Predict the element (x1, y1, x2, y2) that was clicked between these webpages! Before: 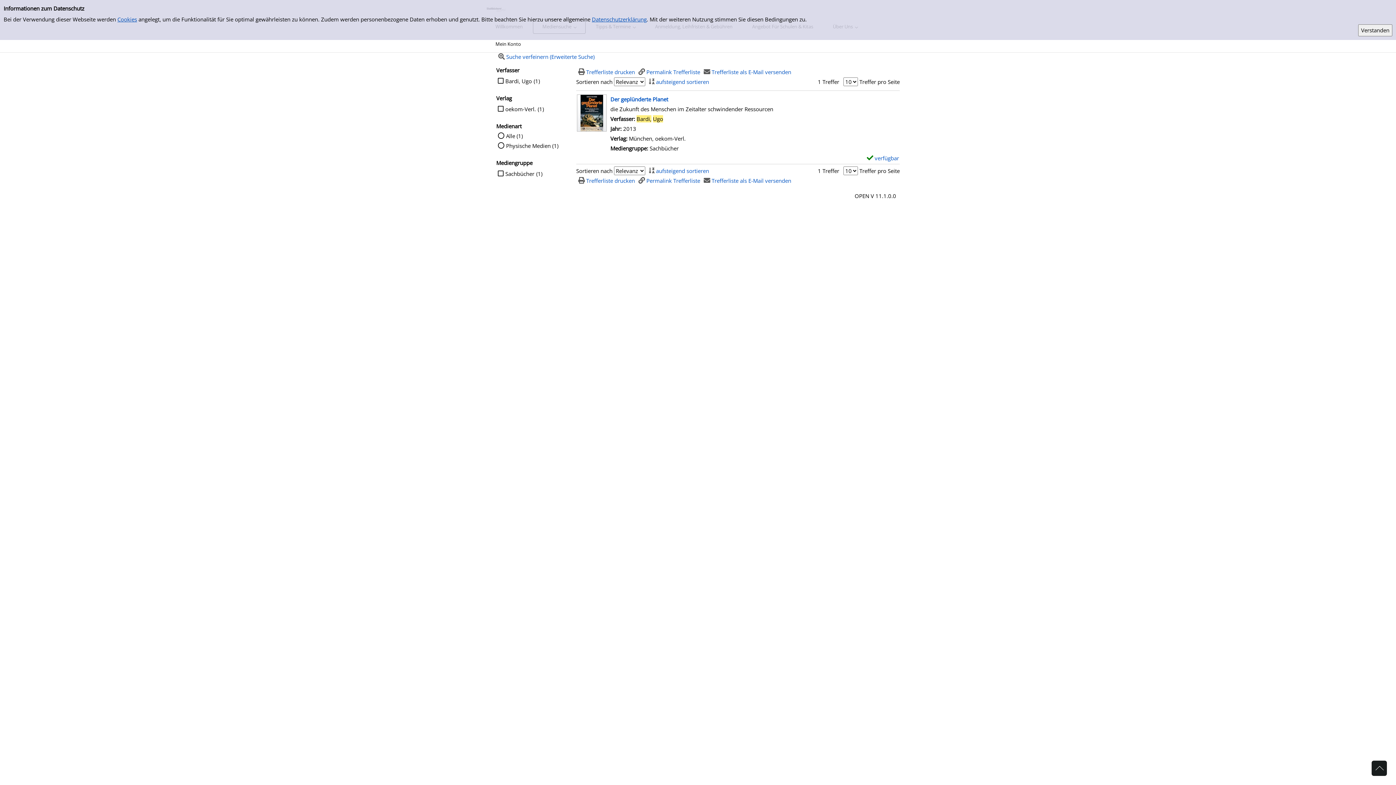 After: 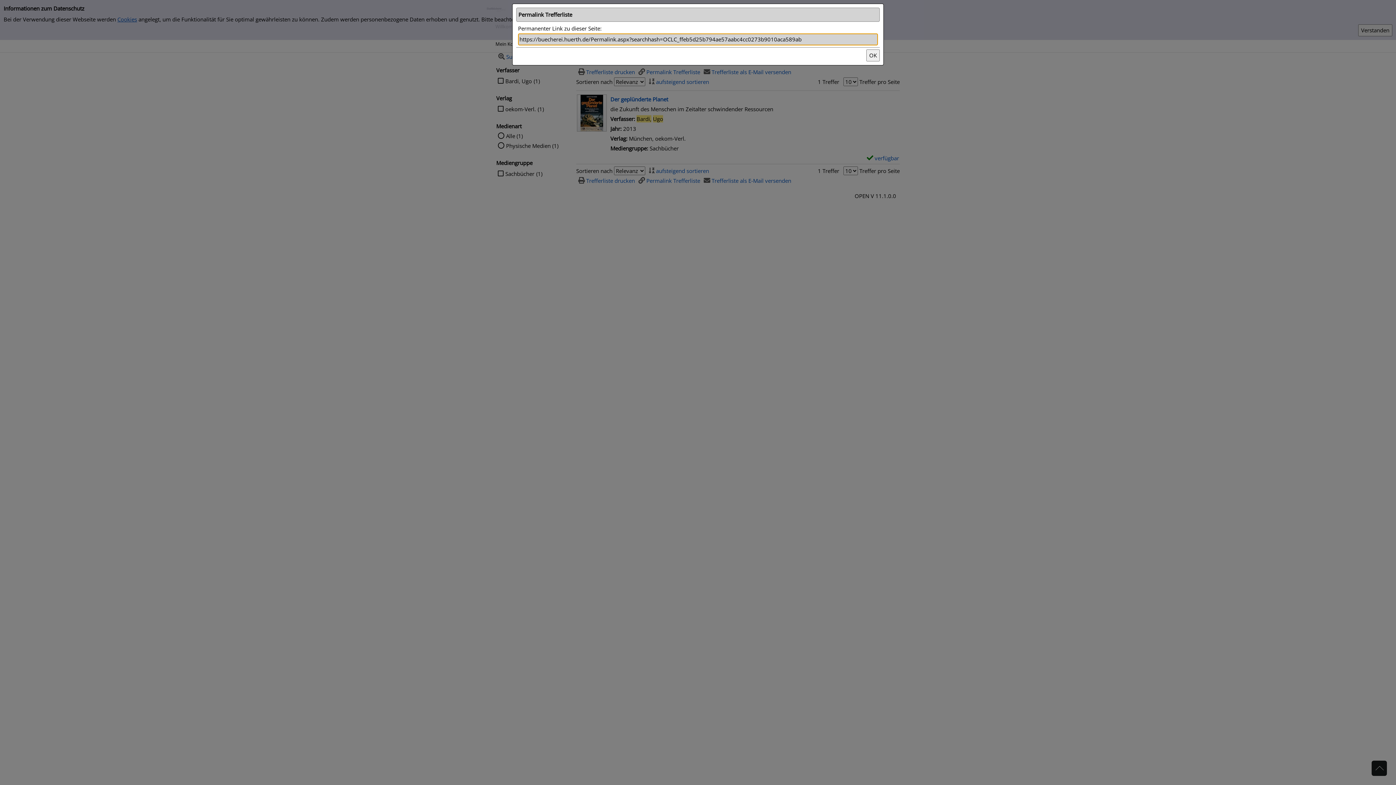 Action: label: Permalink Trefferliste bbox: (636, 177, 700, 184)